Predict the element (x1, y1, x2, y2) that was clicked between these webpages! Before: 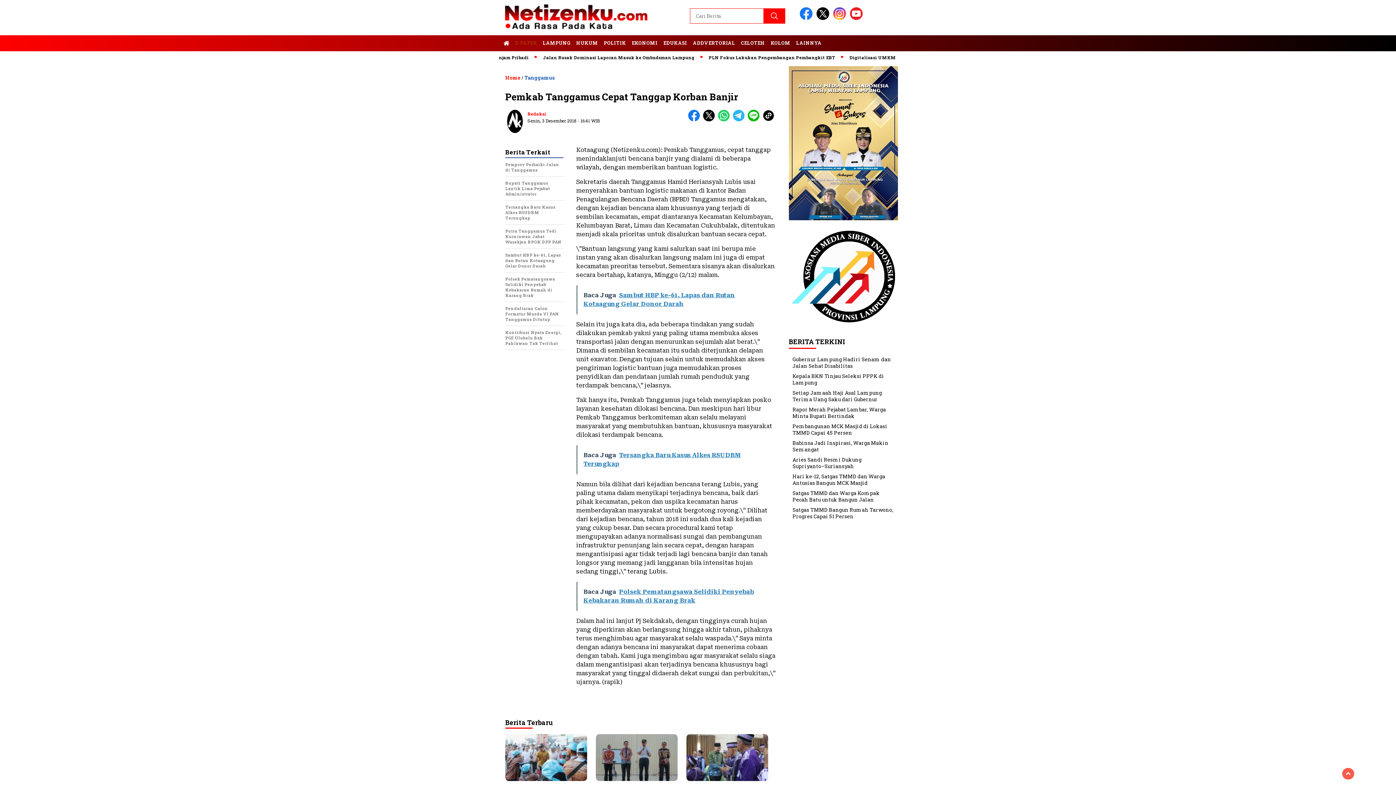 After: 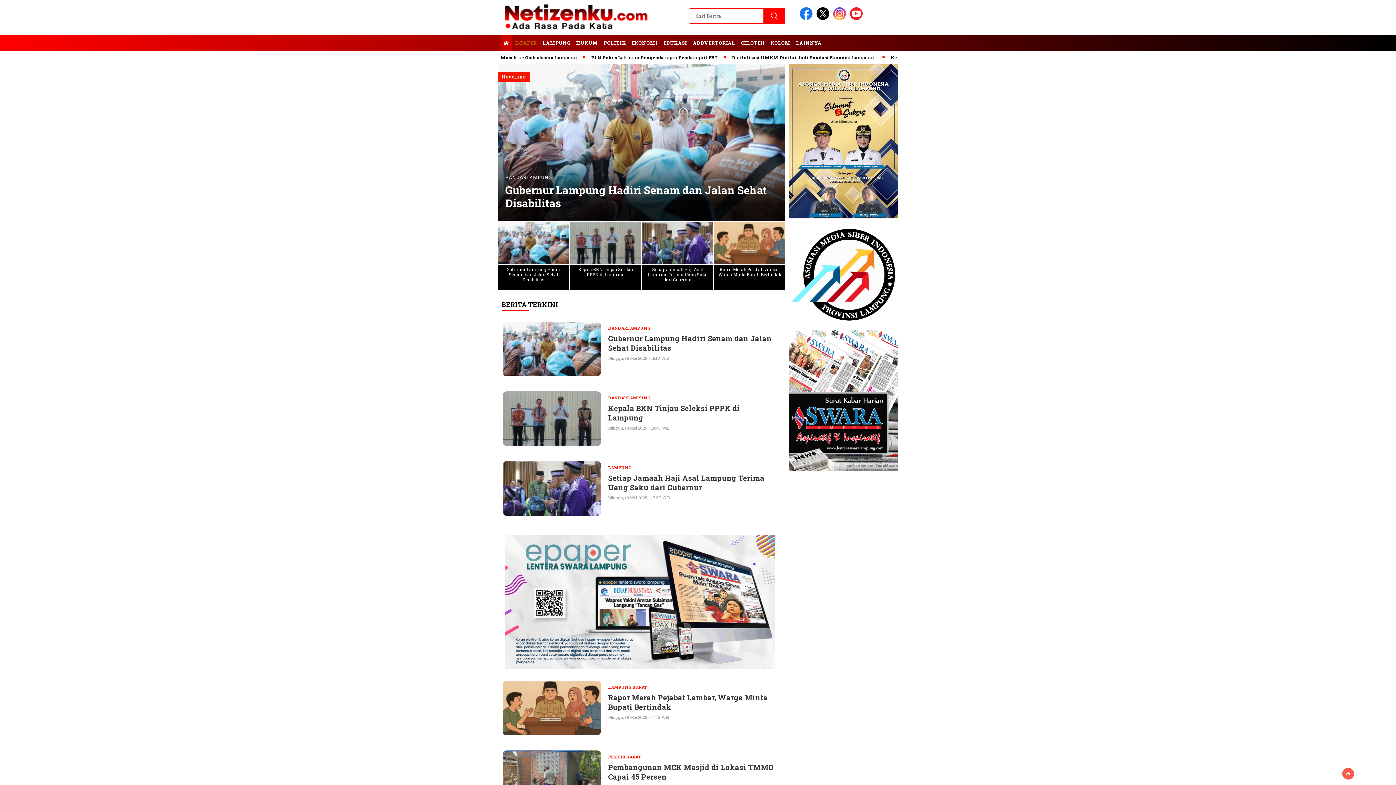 Action: bbox: (501, 35, 512, 51)